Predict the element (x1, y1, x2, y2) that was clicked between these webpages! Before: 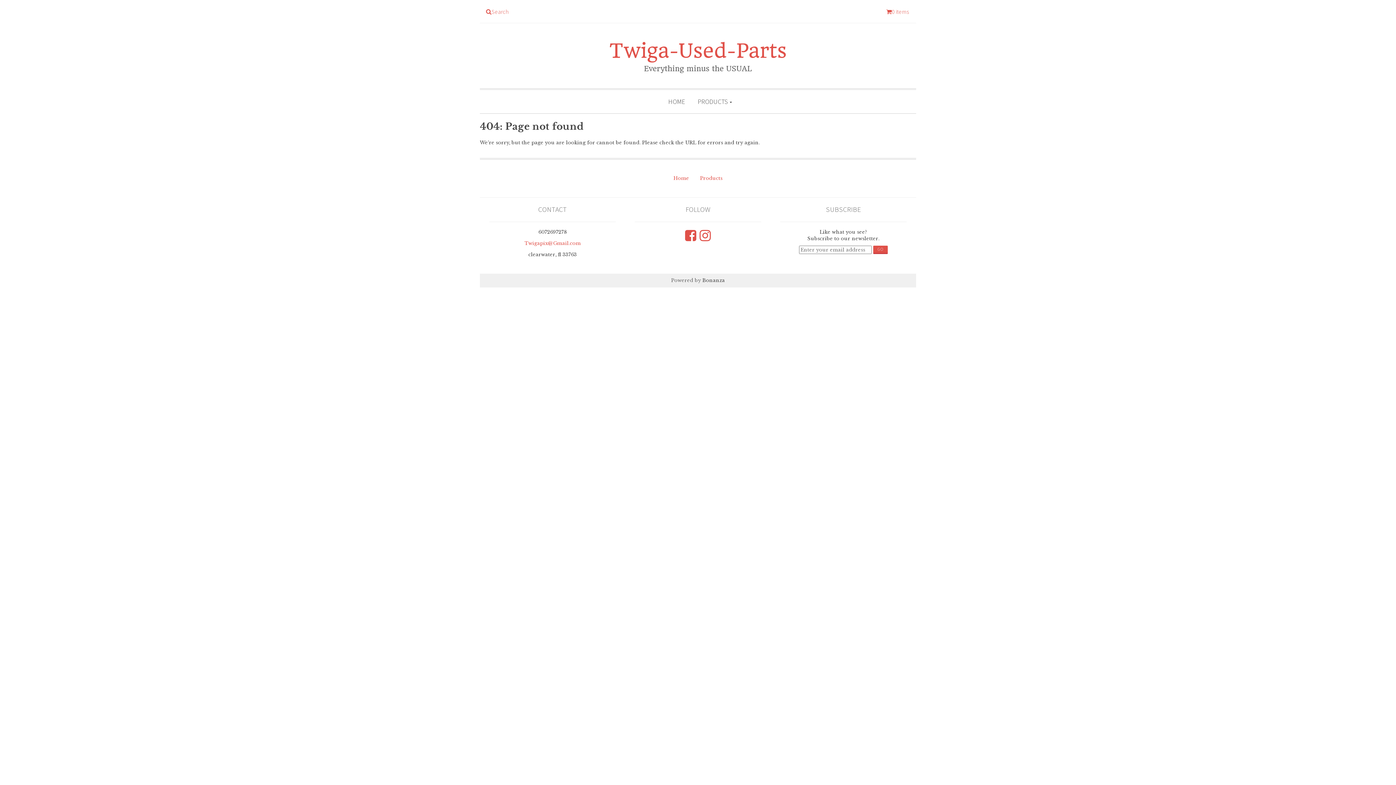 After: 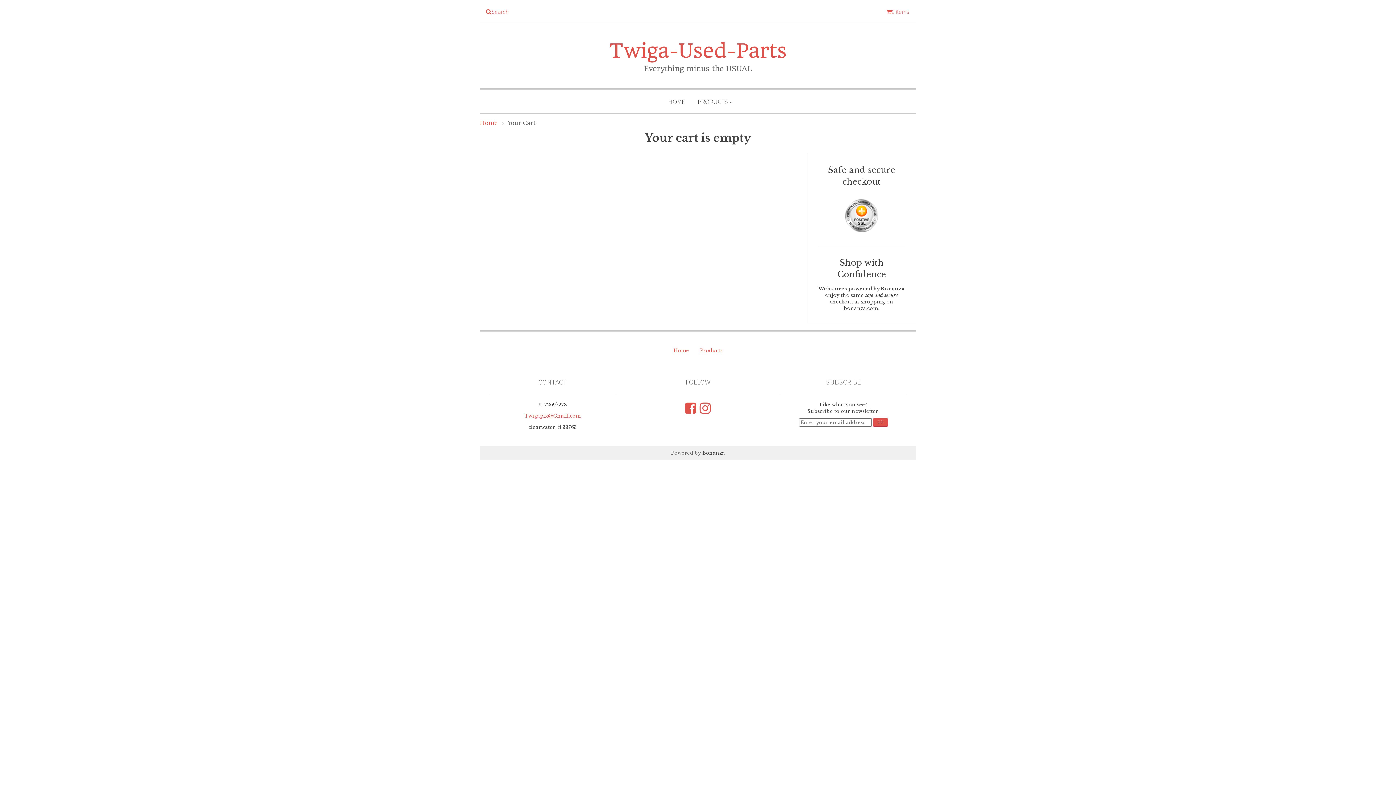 Action: label: 0 items bbox: (886, 8, 909, 15)